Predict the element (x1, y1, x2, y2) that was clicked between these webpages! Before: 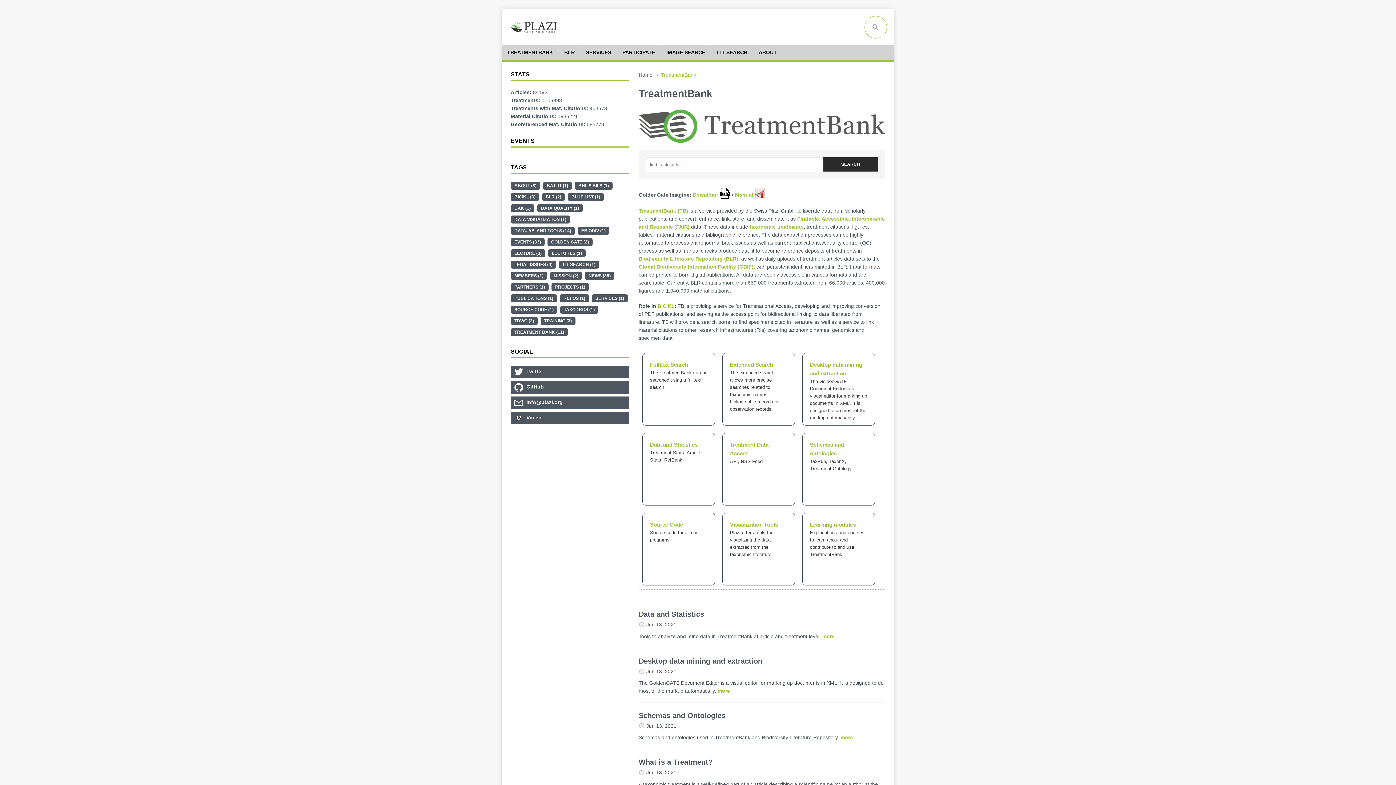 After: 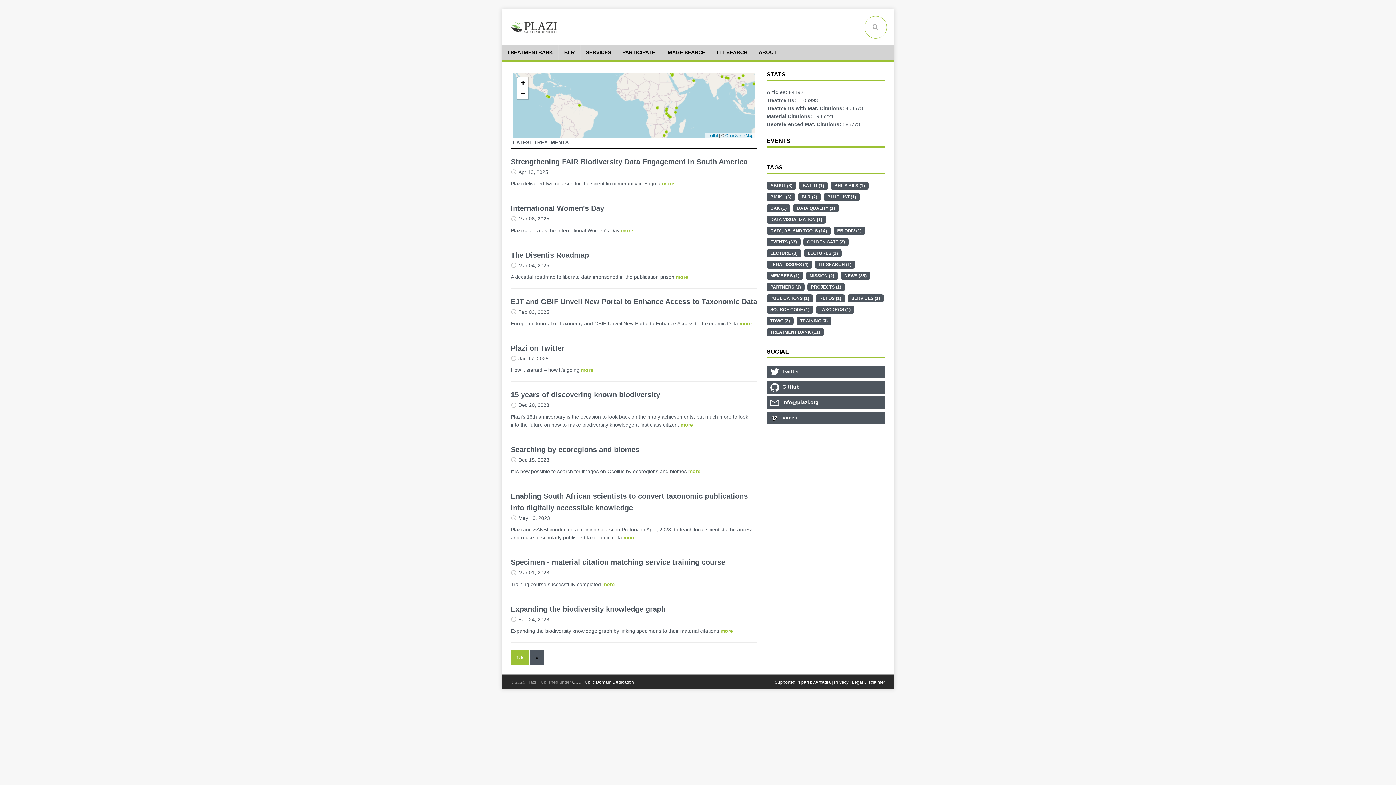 Action: label: Home bbox: (638, 72, 652, 77)